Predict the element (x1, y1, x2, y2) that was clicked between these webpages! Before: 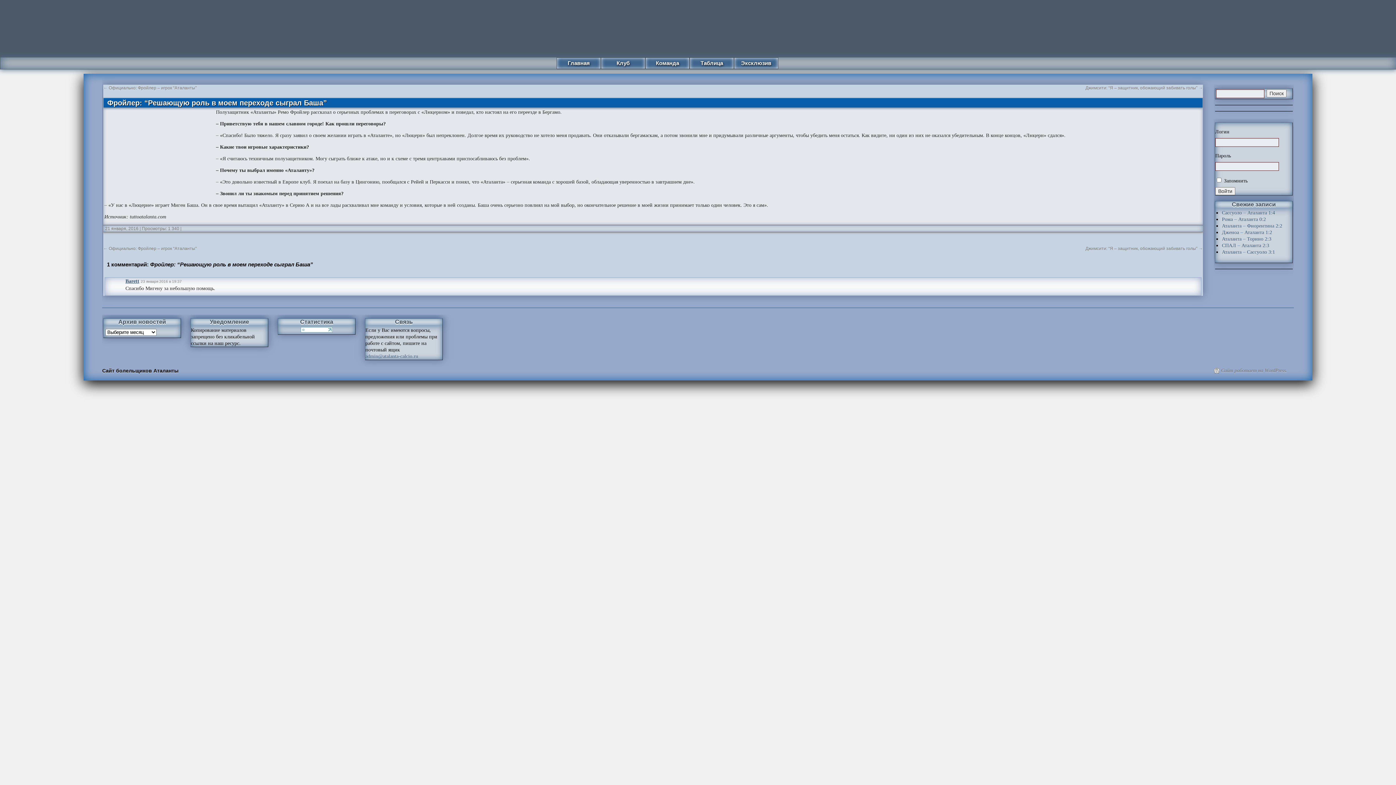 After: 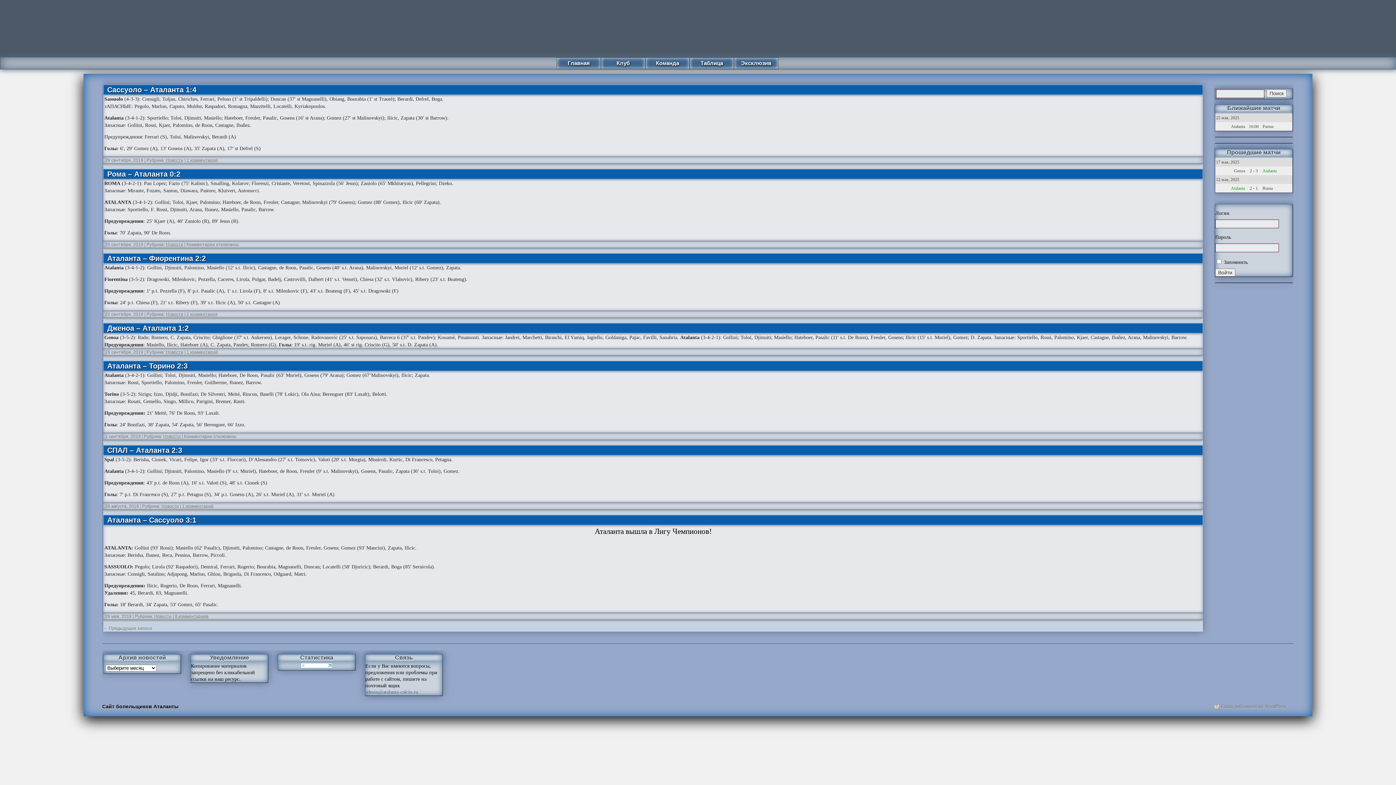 Action: label: Сайт работает на WordPress. bbox: (1214, 368, 1287, 373)